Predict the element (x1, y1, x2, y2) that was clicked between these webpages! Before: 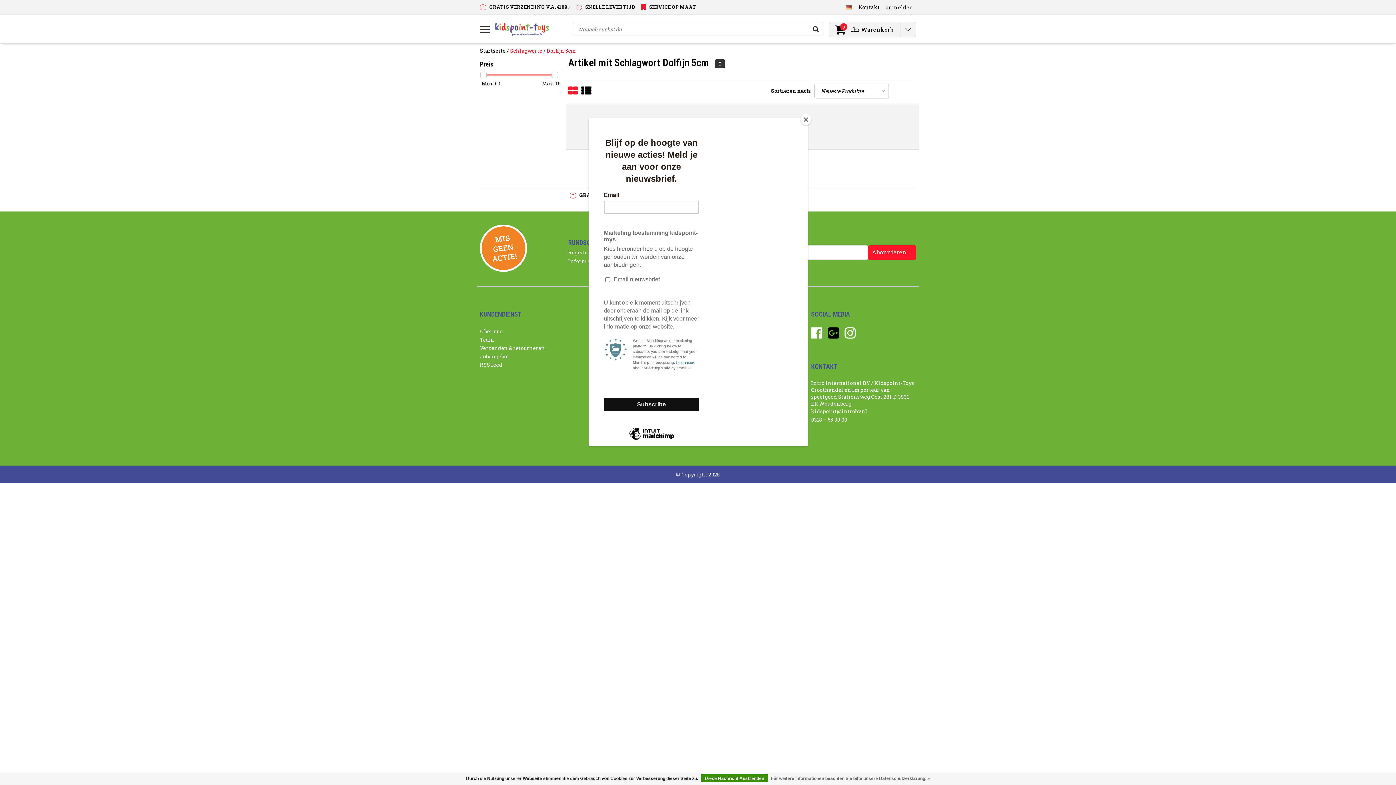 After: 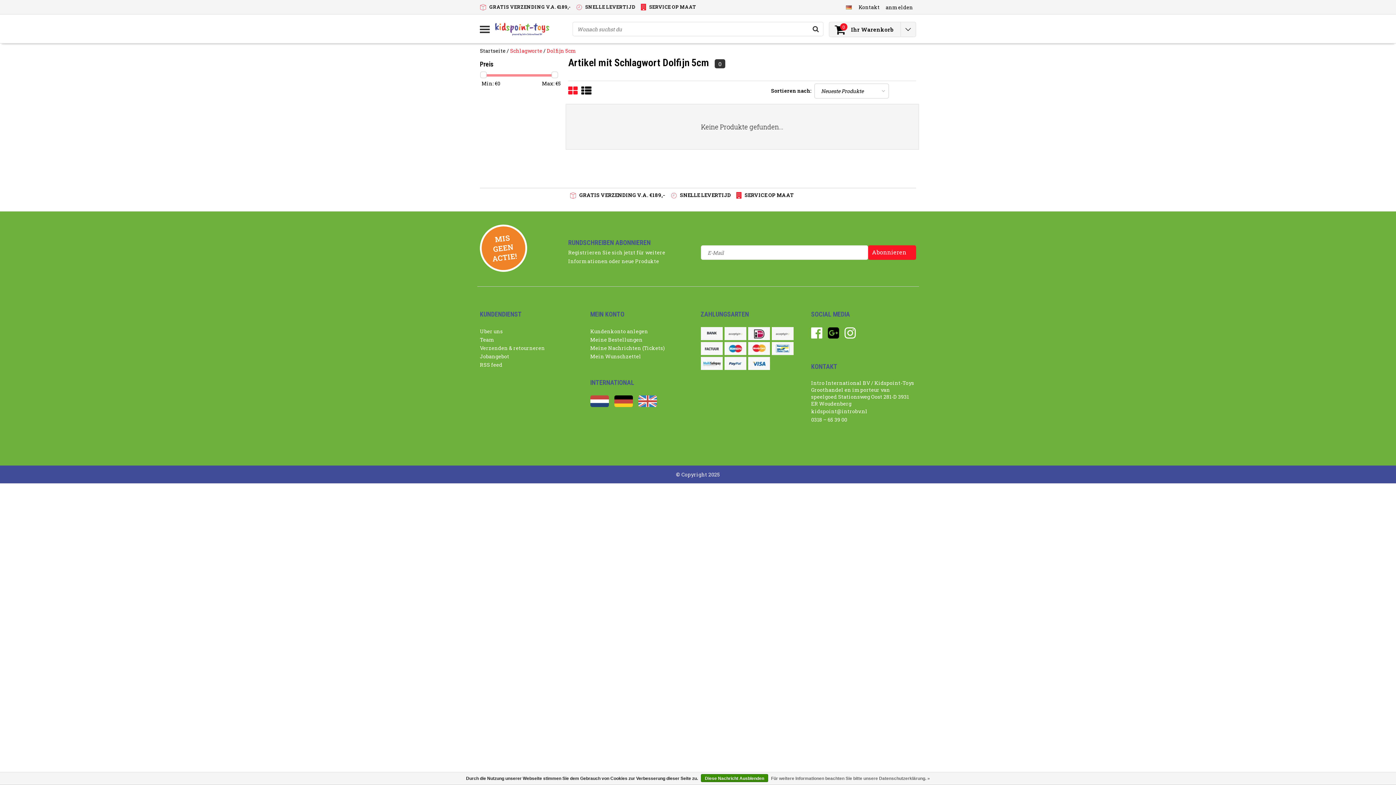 Action: bbox: (800, 114, 811, 125) label: Close